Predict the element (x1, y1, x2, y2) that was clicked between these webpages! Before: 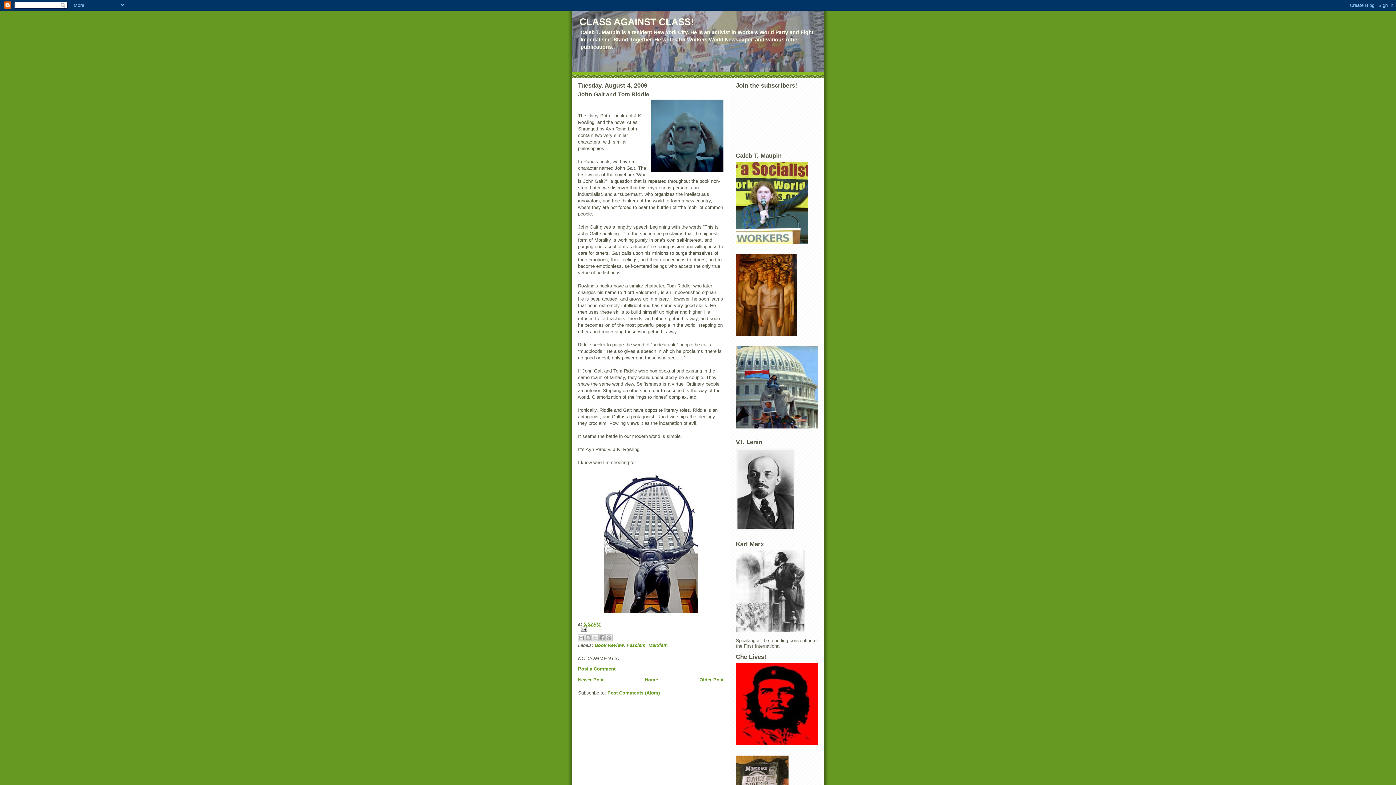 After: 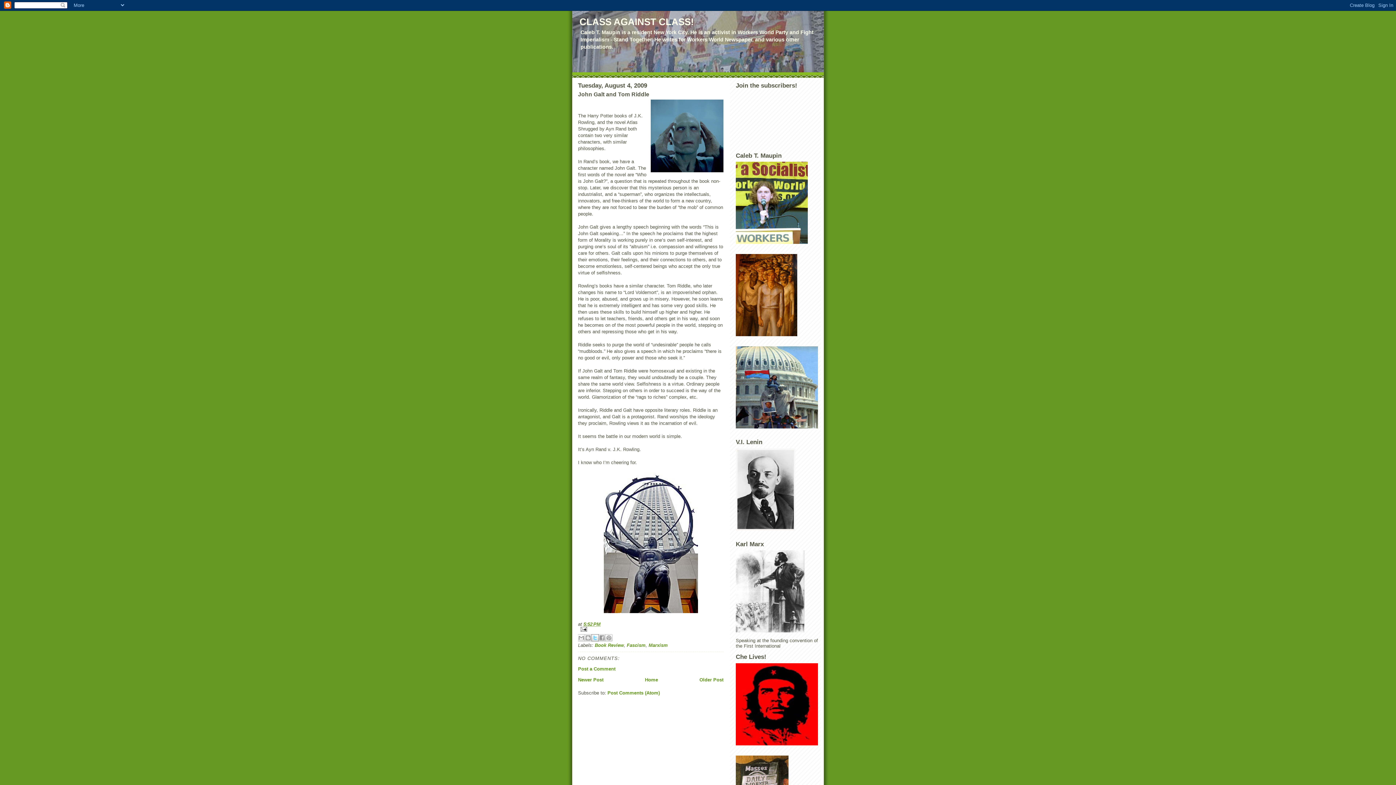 Action: bbox: (591, 634, 598, 641) label: Share to X